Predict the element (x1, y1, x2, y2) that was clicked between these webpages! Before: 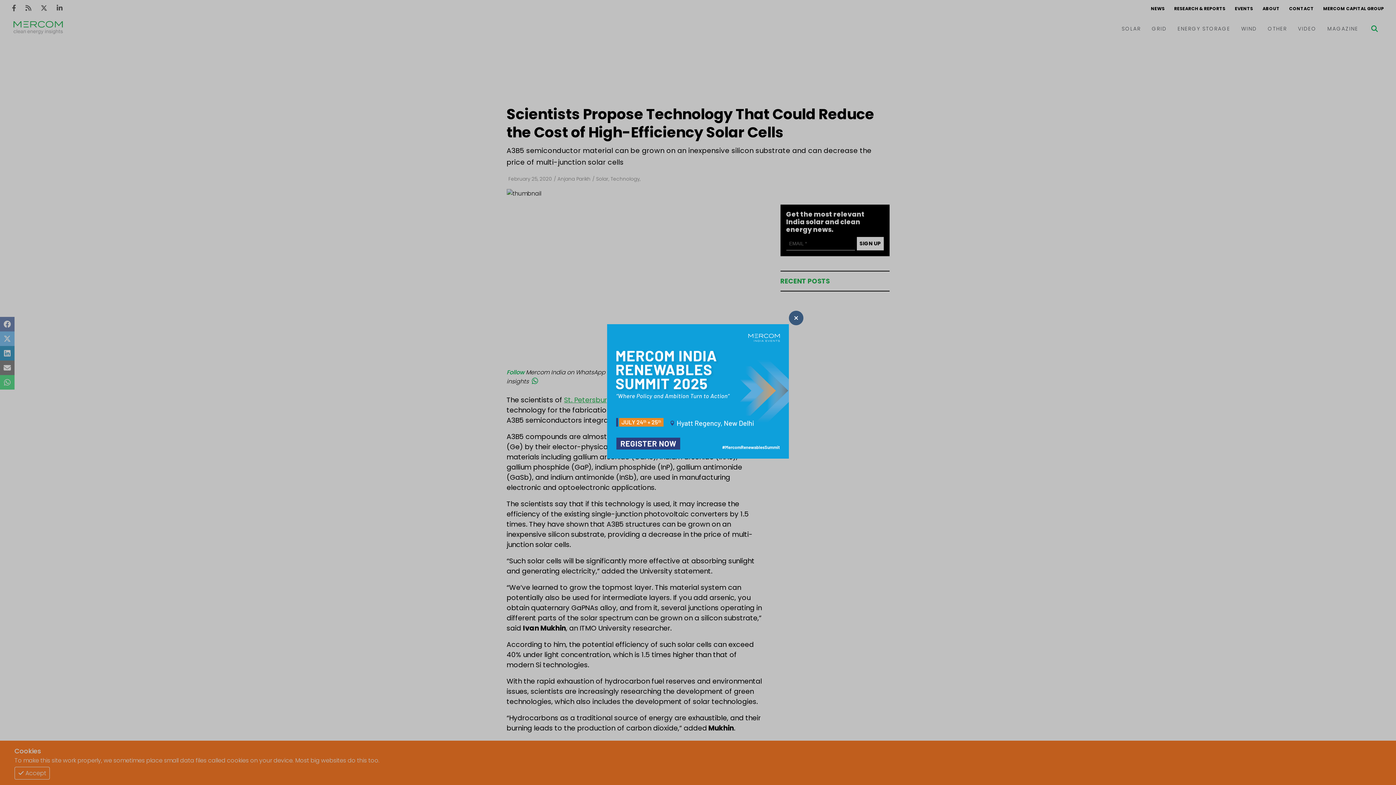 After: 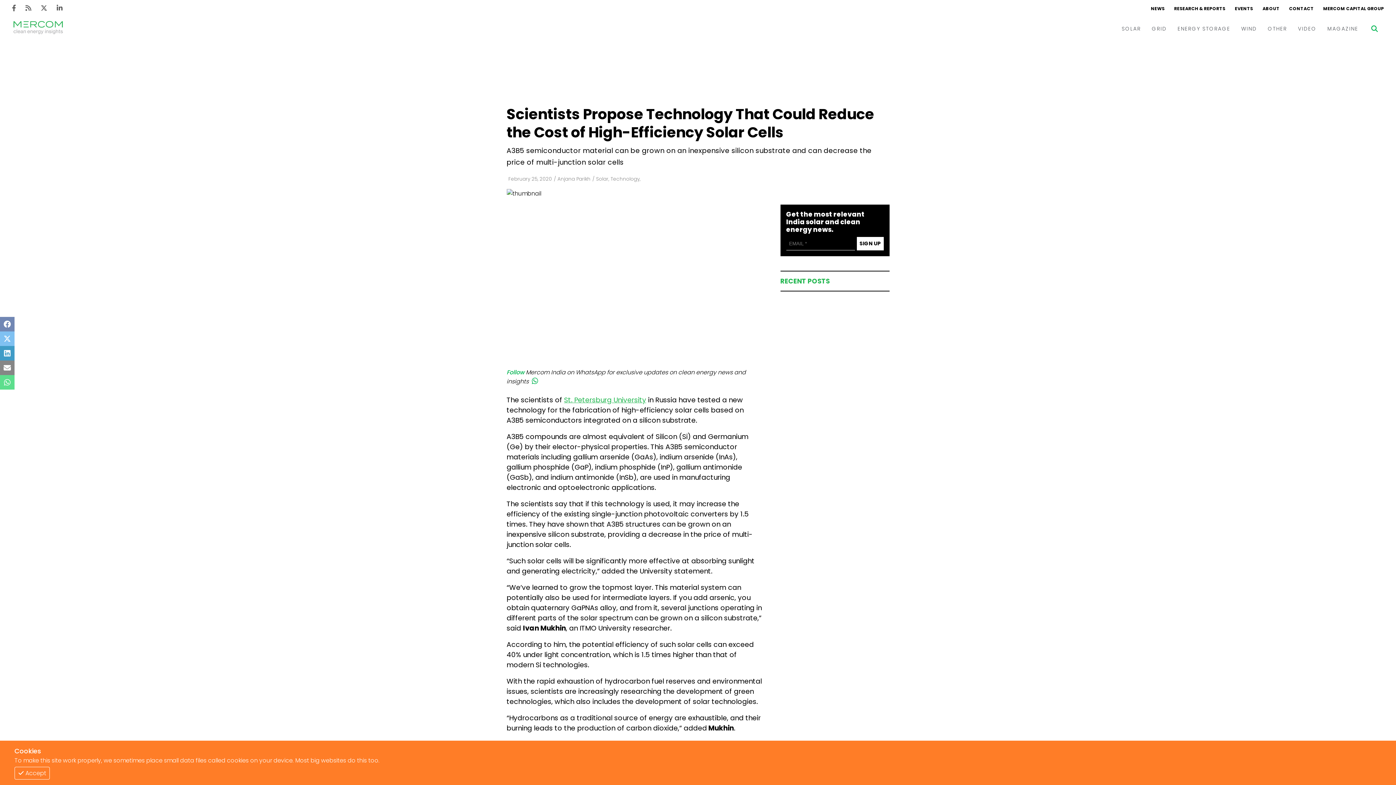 Action: label: Thumbnail bbox: (607, 324, 789, 461)